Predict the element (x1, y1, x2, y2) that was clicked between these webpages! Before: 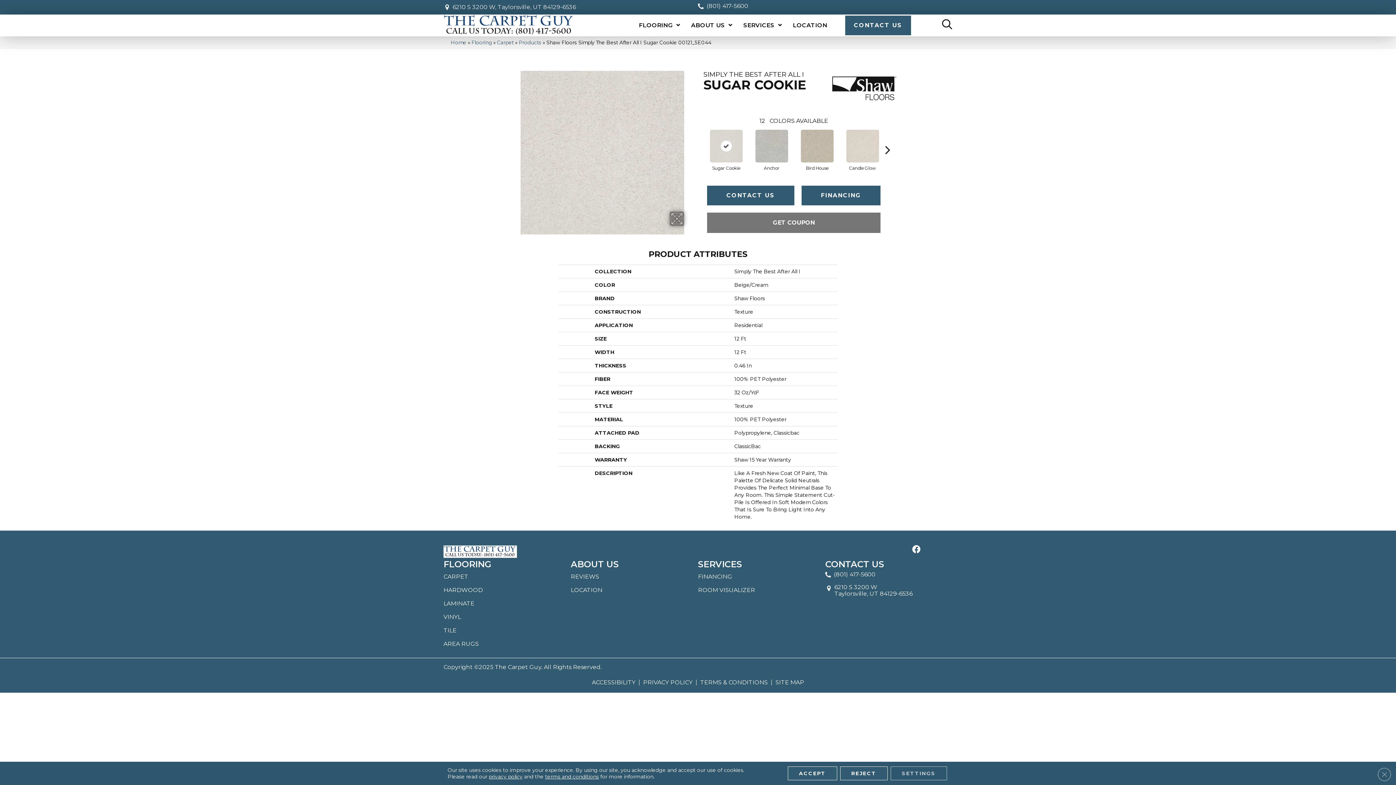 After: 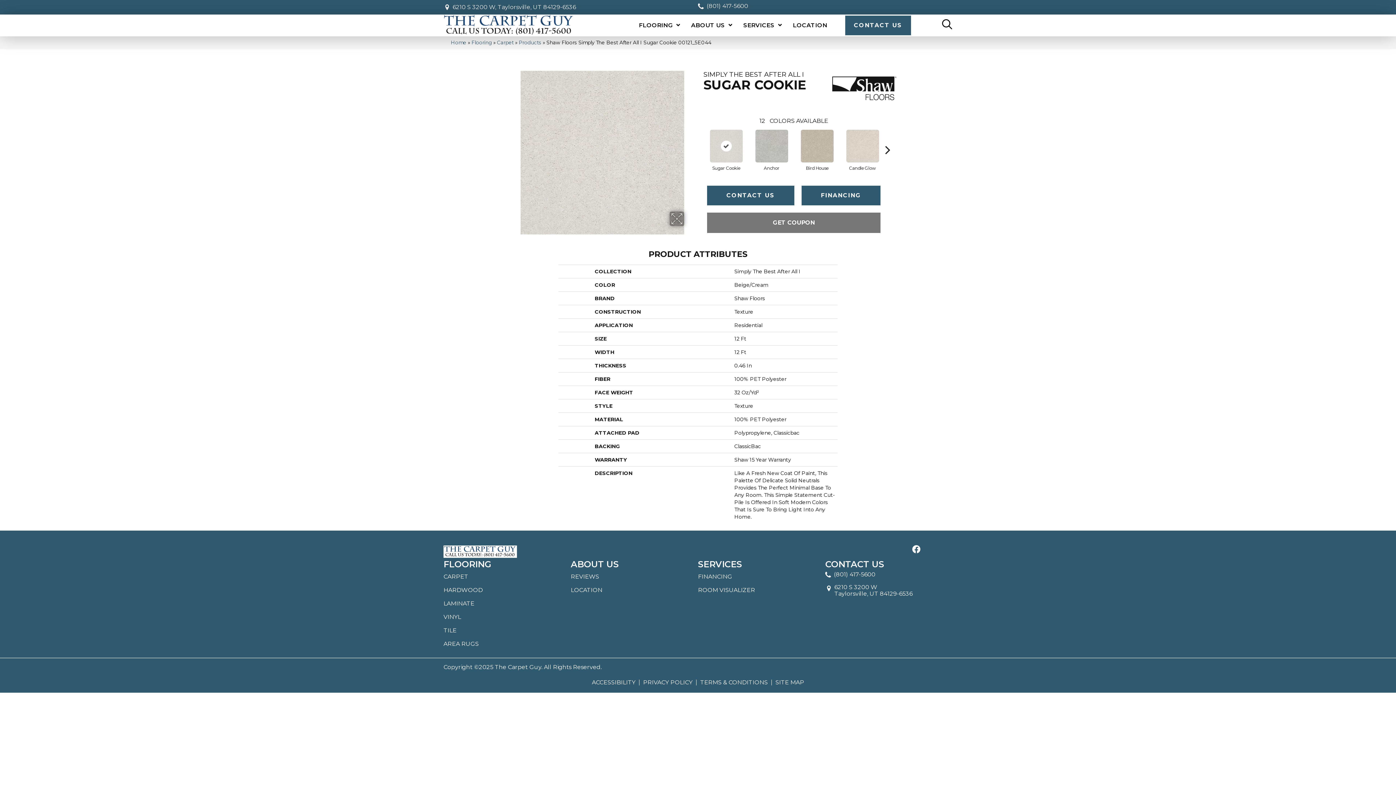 Action: bbox: (787, 766, 837, 780) label: Accept